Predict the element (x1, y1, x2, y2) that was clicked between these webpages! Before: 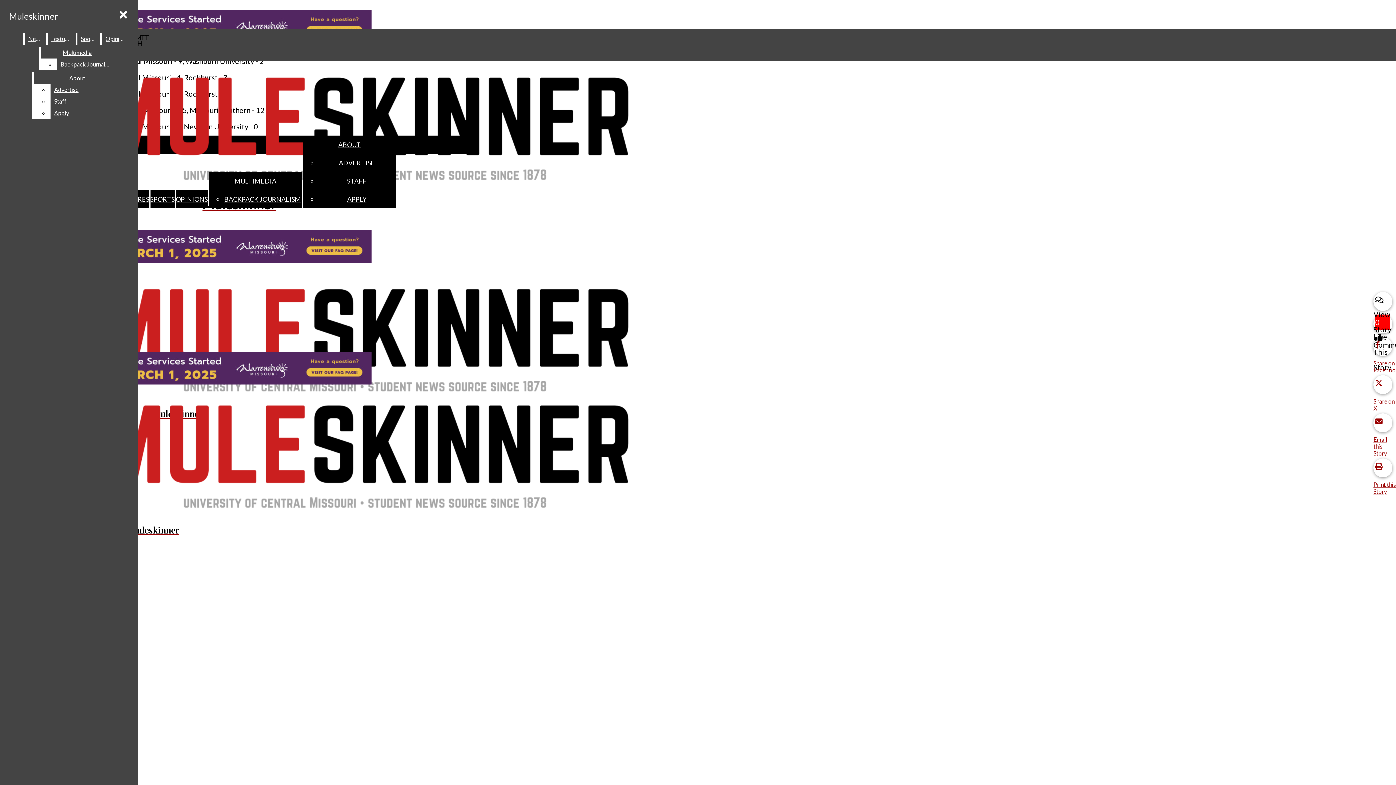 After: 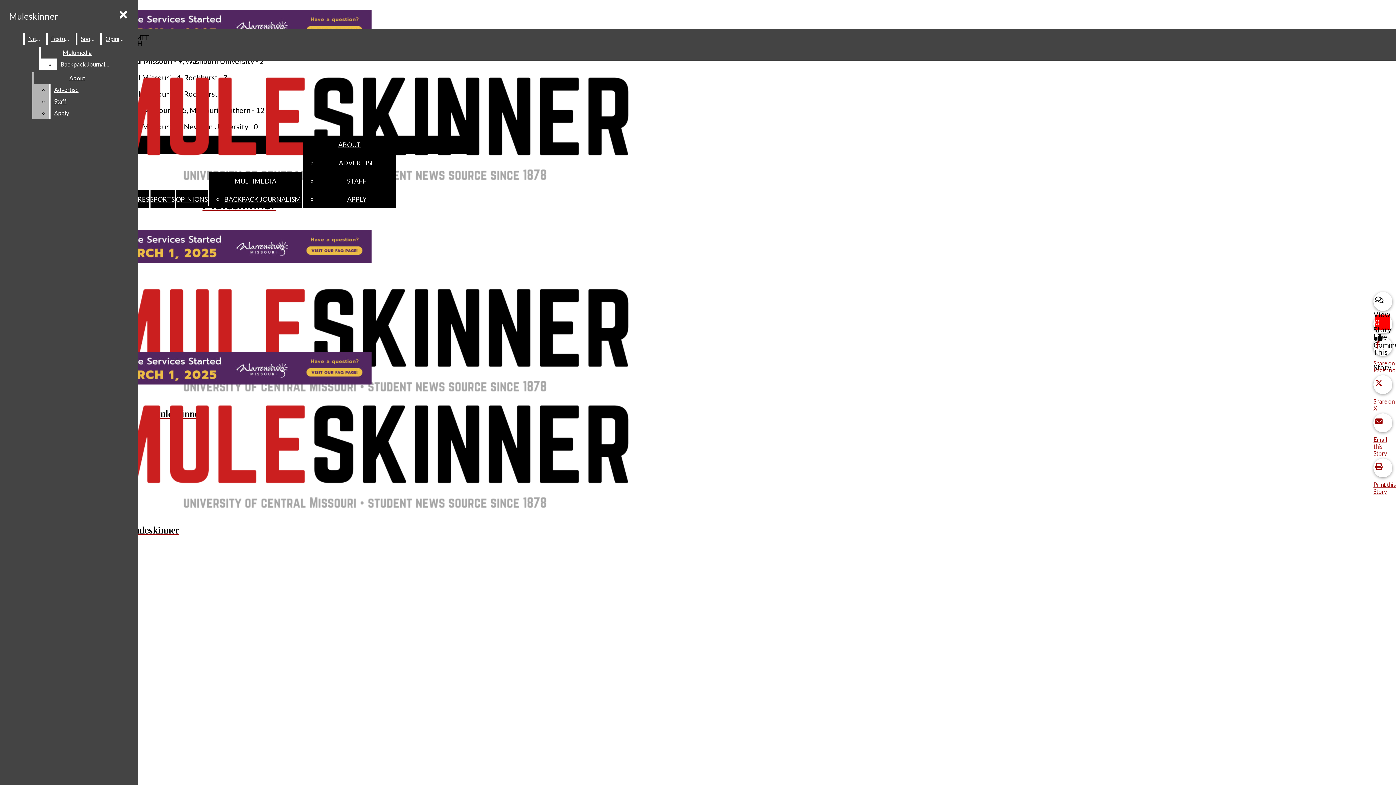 Action: bbox: (50, 84, 120, 95) label: Advertise